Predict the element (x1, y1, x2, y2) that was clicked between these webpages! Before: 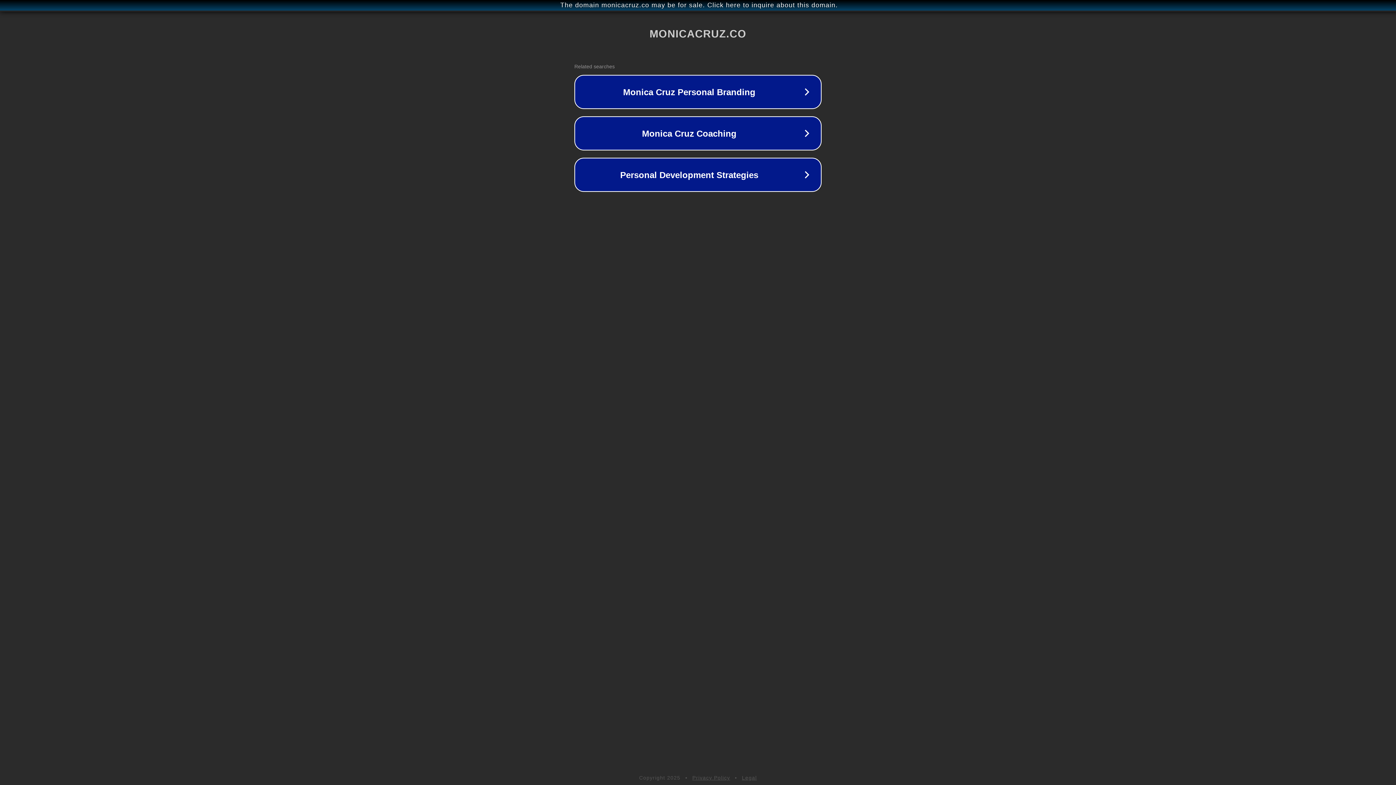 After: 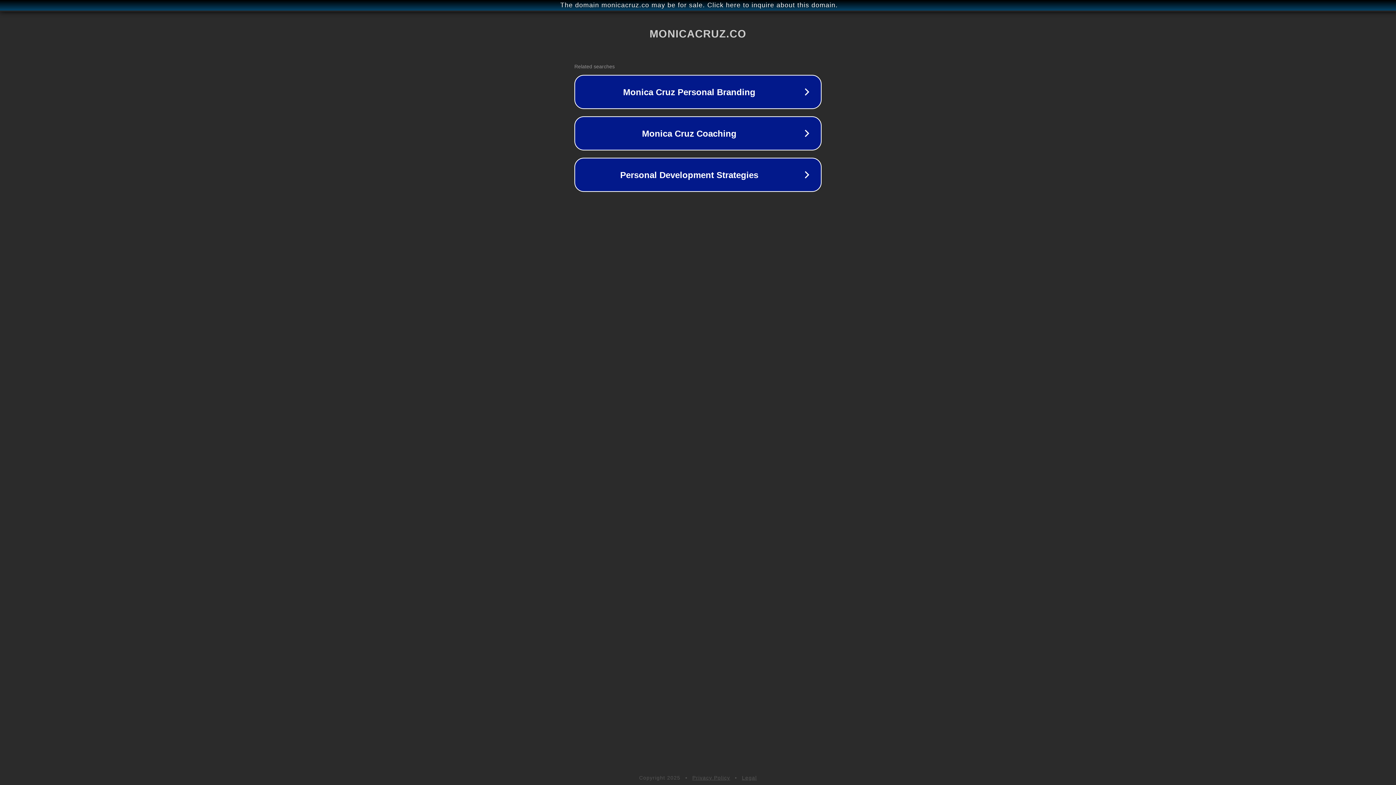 Action: label: Privacy Policy bbox: (692, 775, 730, 781)